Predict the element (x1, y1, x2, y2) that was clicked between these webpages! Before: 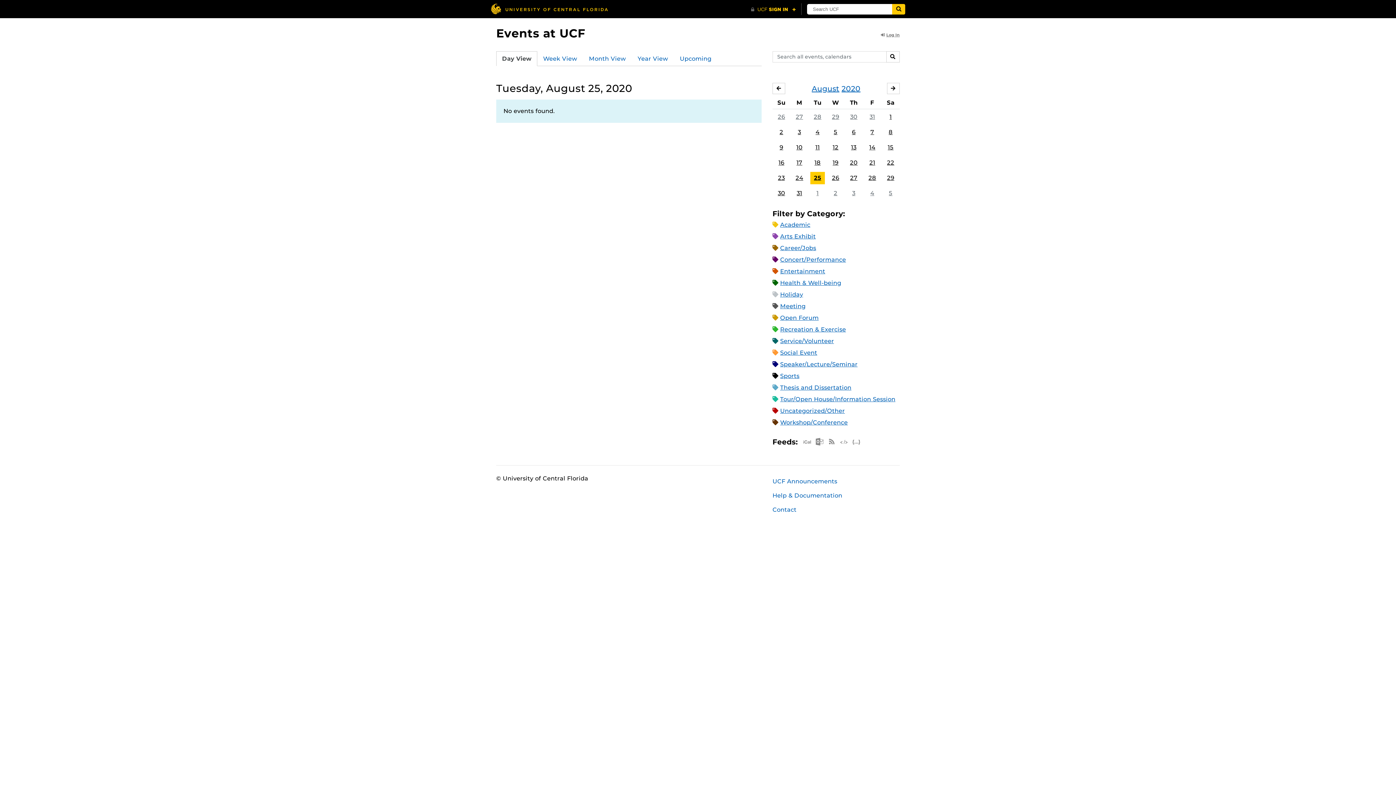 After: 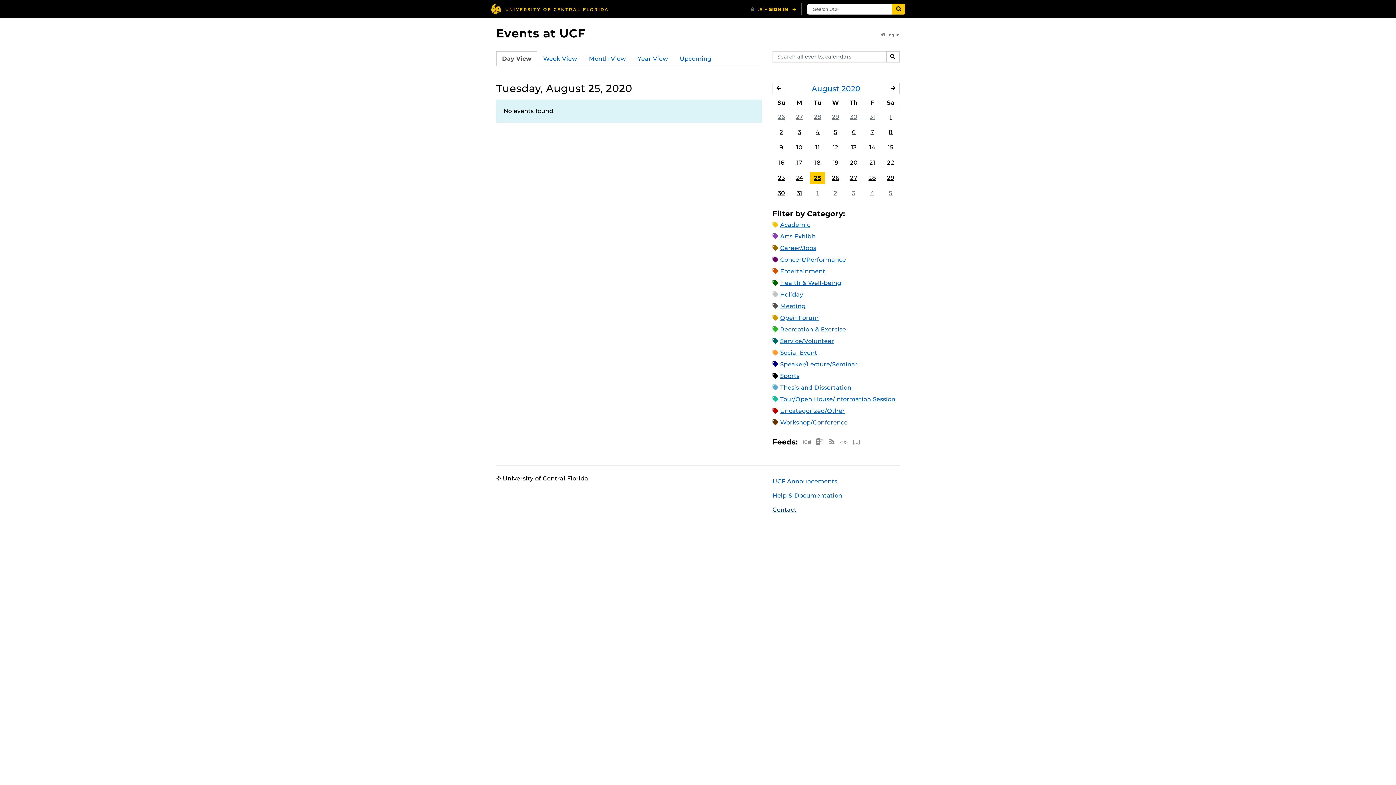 Action: bbox: (767, 502, 905, 517) label: Contact